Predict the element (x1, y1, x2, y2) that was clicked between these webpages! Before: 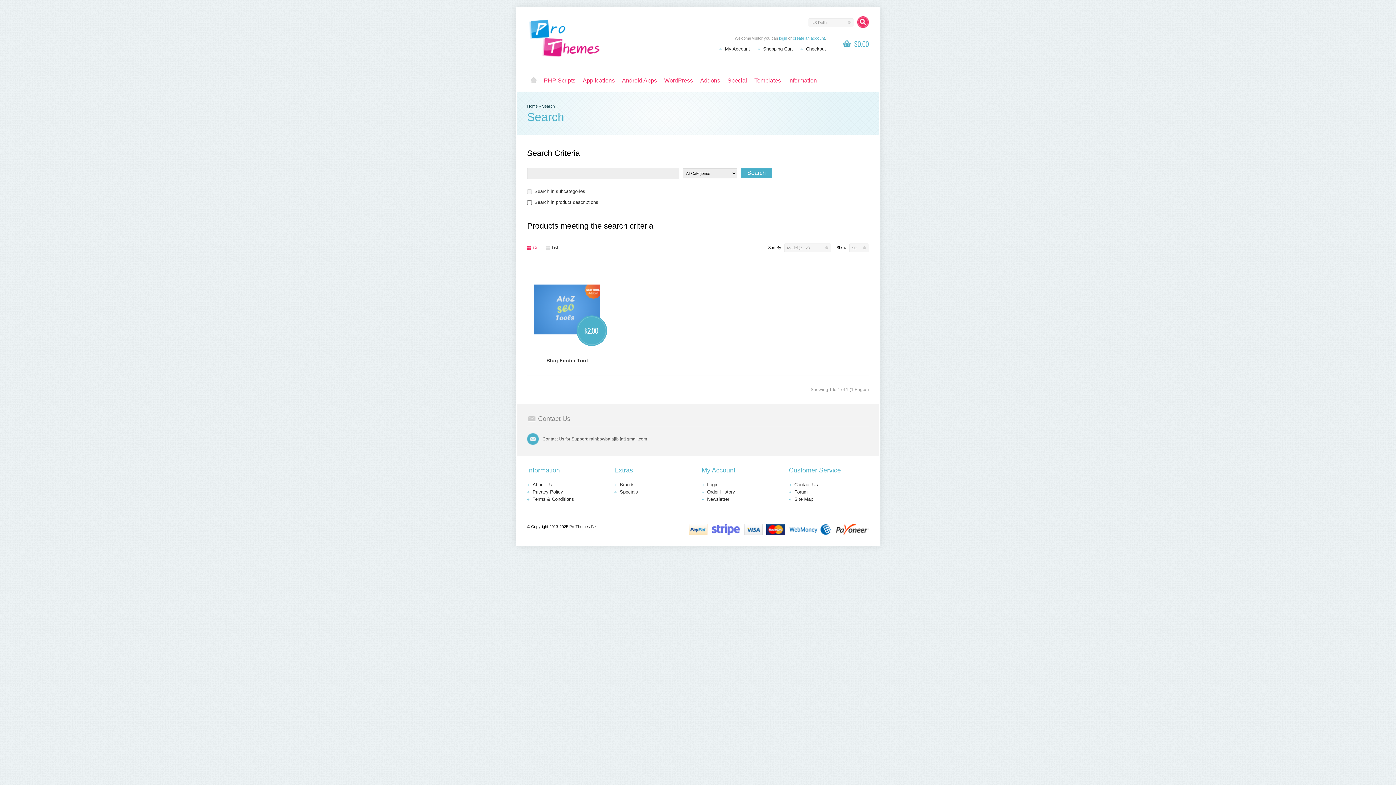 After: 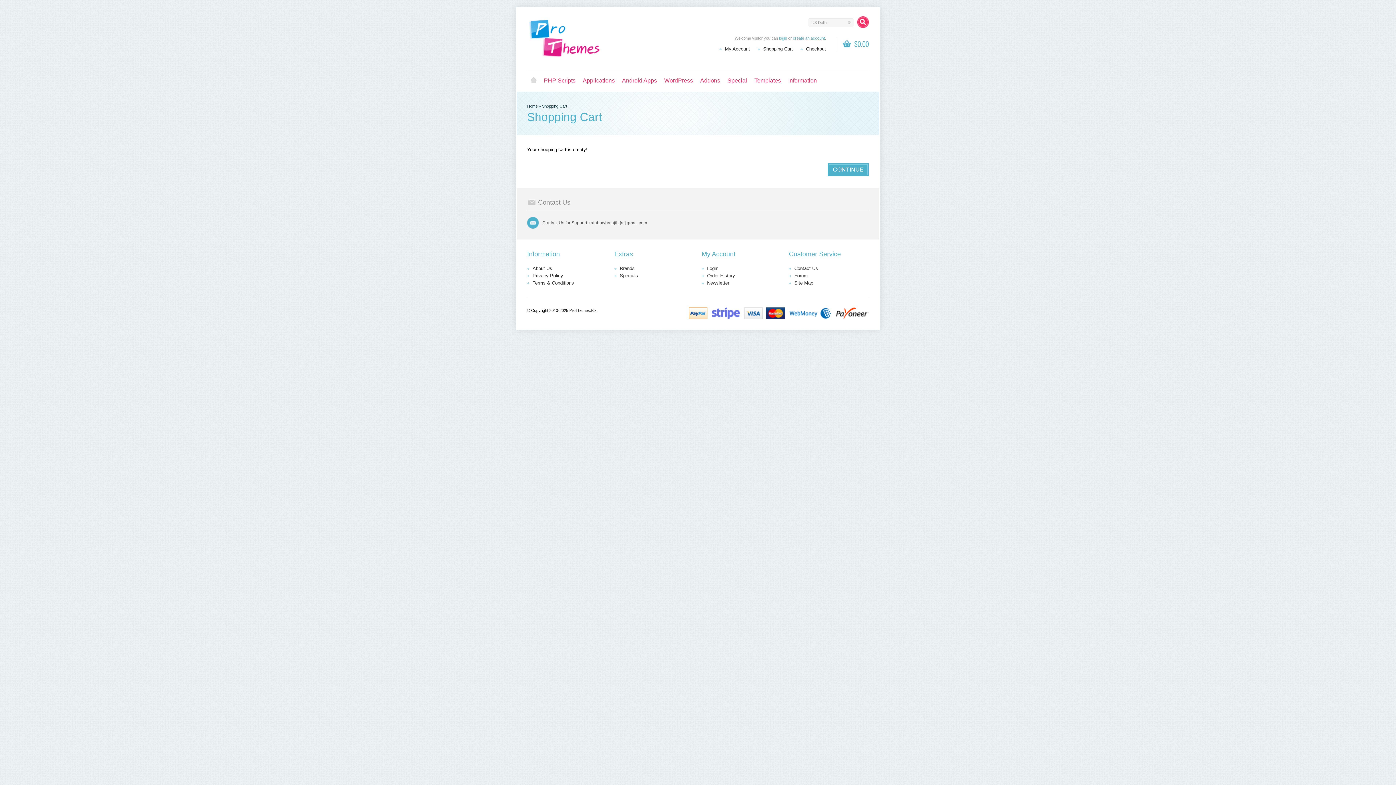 Action: bbox: (842, 40, 869, 48) label: $0.00